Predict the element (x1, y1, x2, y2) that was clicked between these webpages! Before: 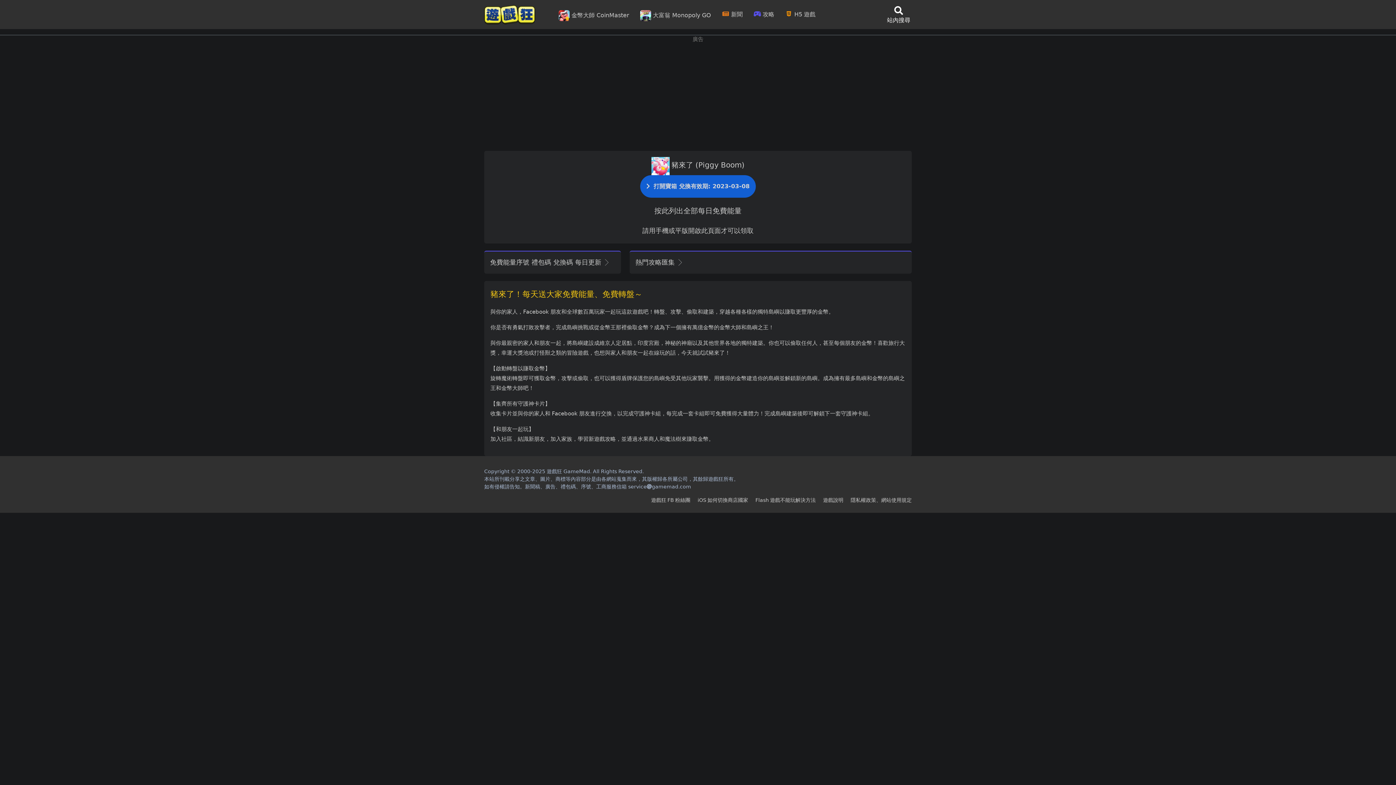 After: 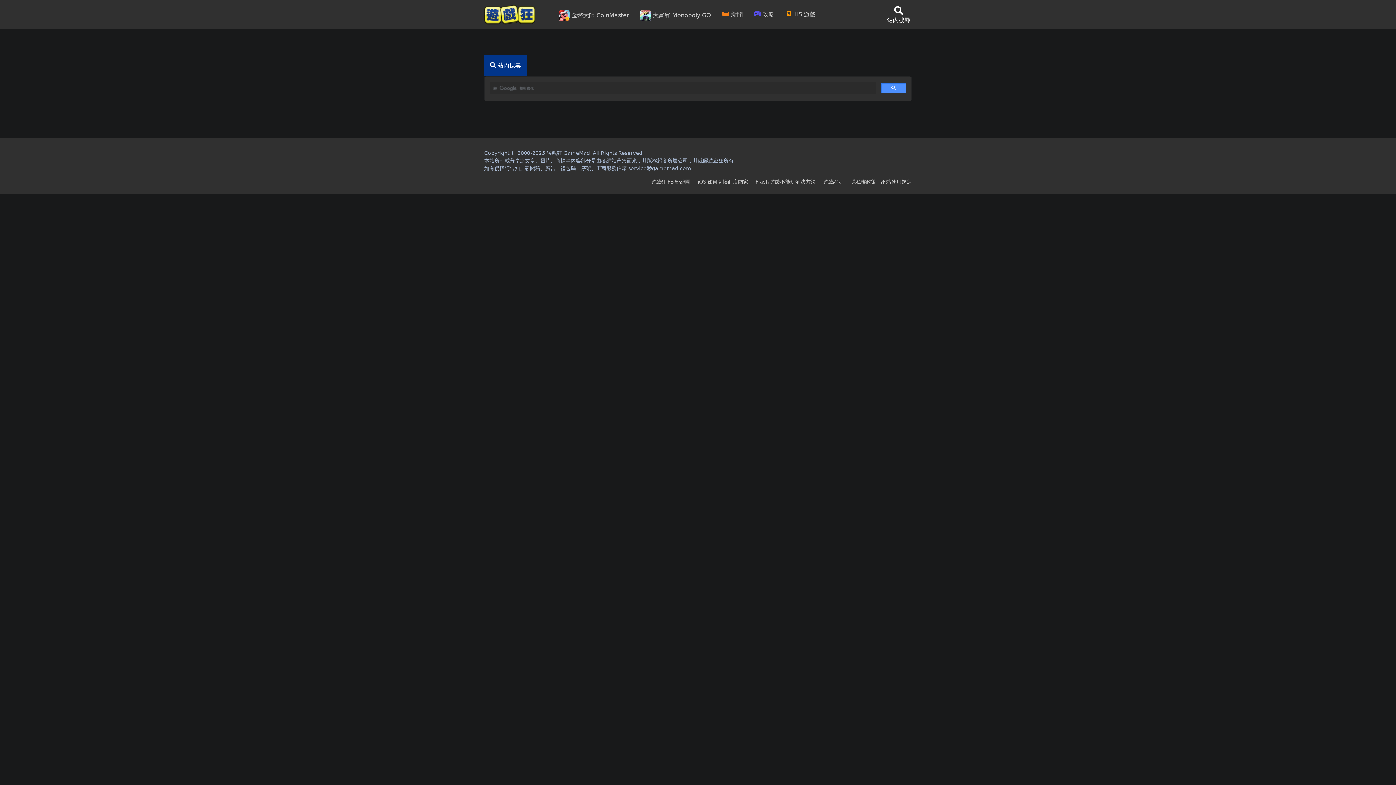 Action: label: 站內搜尋 bbox: (887, 6, 910, 24)